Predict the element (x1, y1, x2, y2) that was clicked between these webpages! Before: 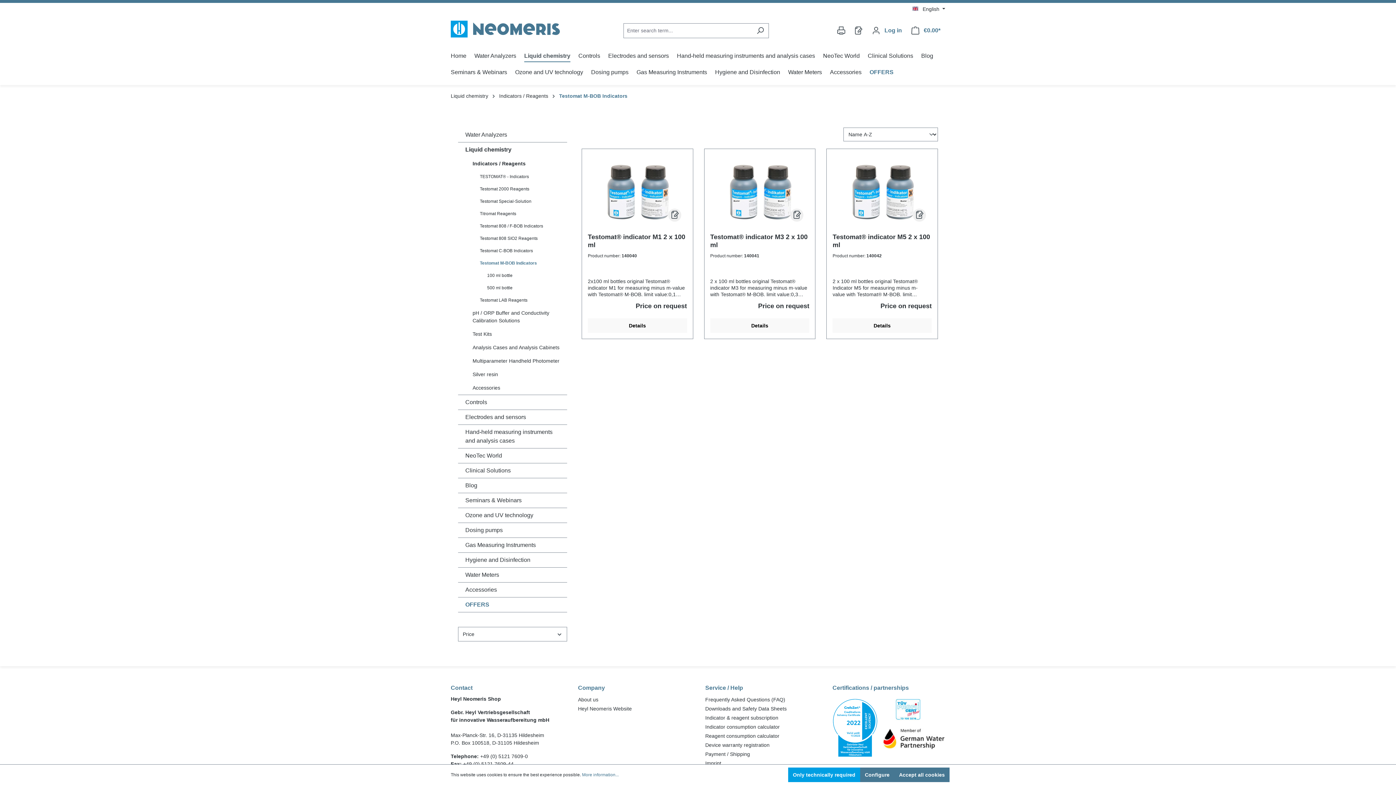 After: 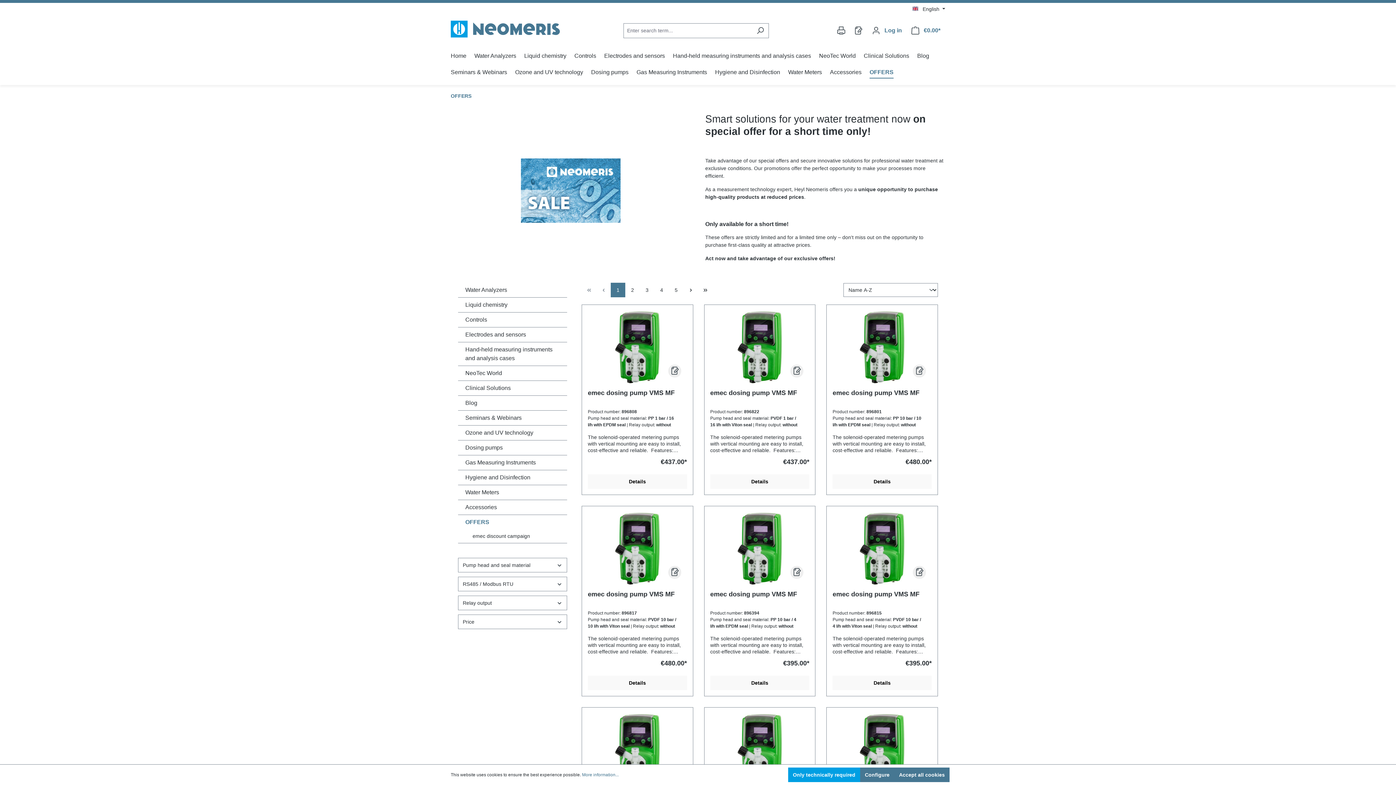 Action: bbox: (869, 65, 893, 81) label: OFFERS